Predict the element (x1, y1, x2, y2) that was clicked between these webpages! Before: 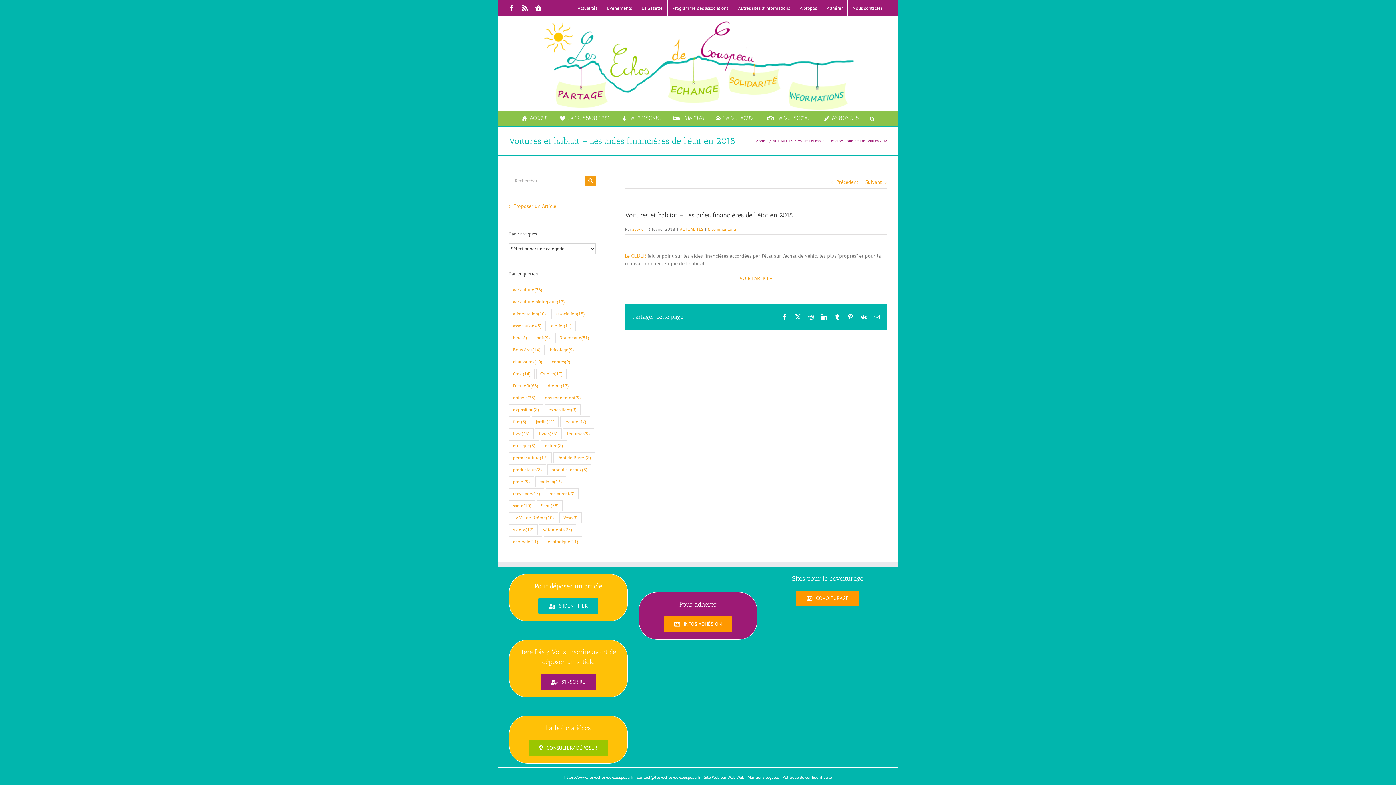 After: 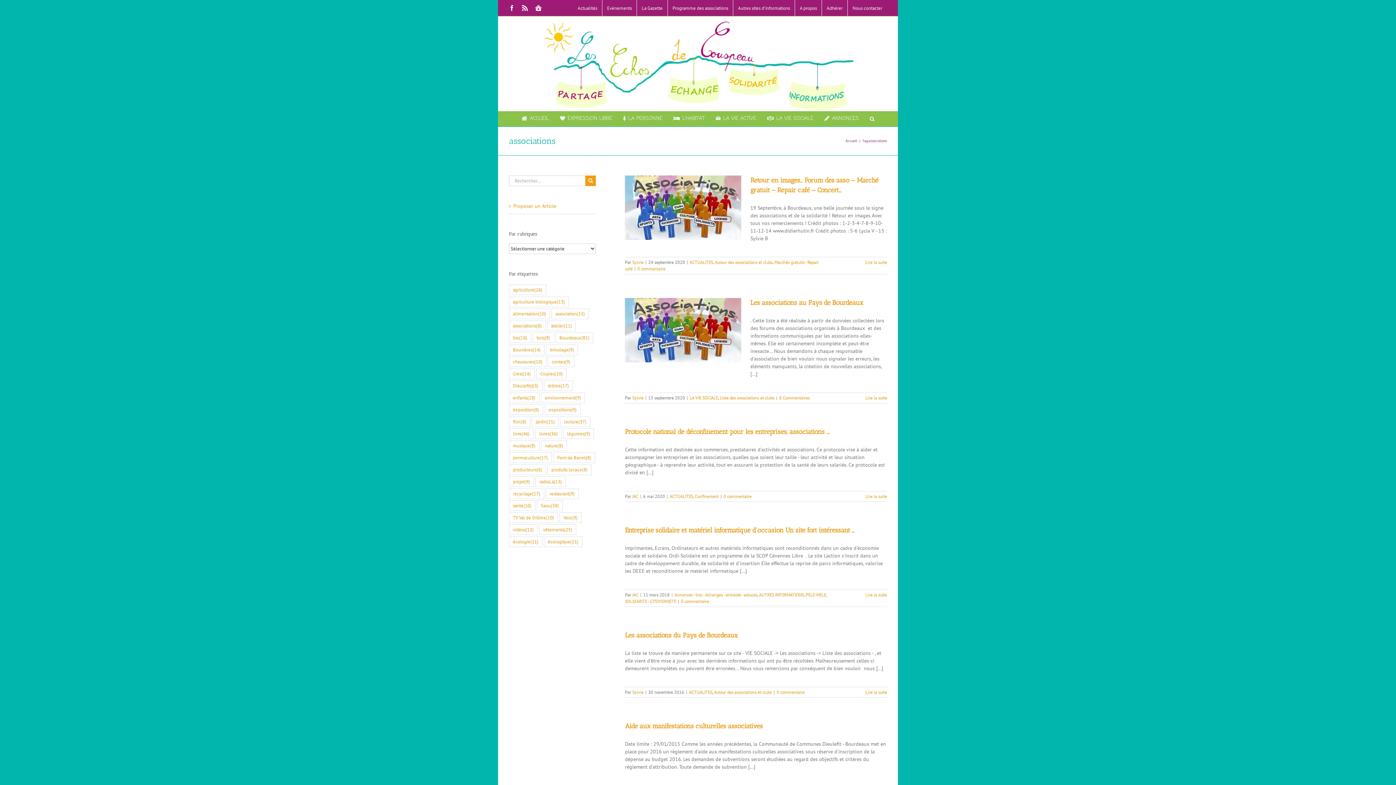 Action: label: associations (8 éléments) bbox: (509, 320, 545, 331)